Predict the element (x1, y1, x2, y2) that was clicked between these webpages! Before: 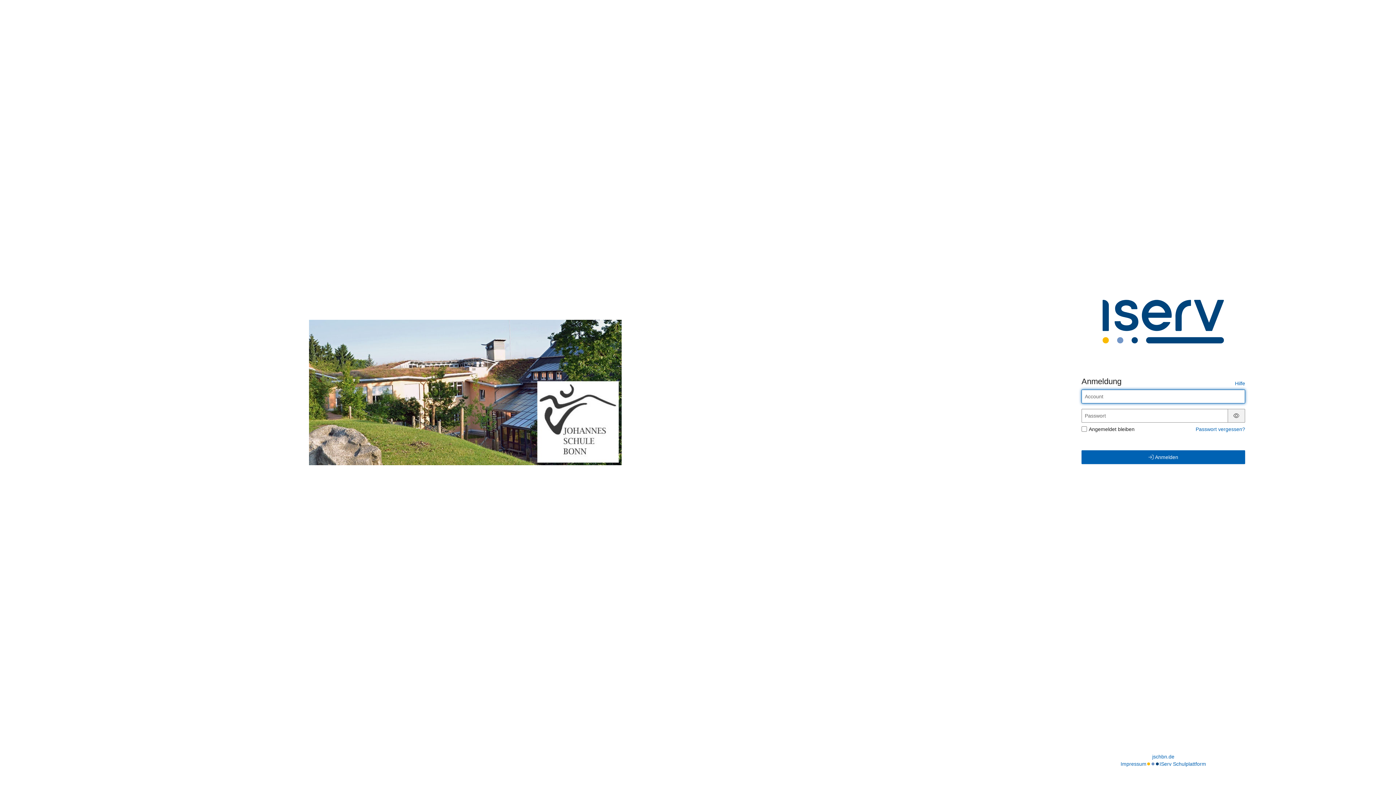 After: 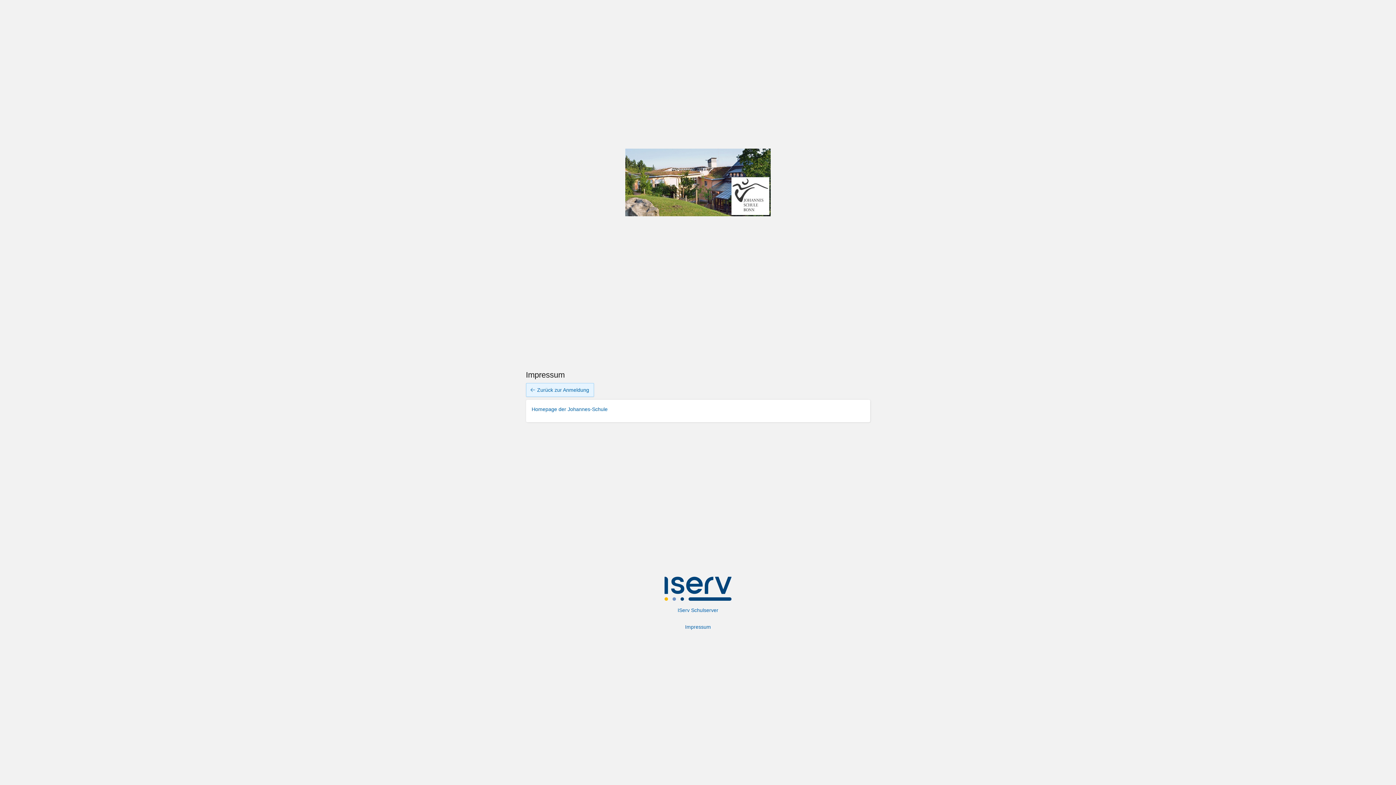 Action: bbox: (1120, 760, 1146, 768) label: Impressum